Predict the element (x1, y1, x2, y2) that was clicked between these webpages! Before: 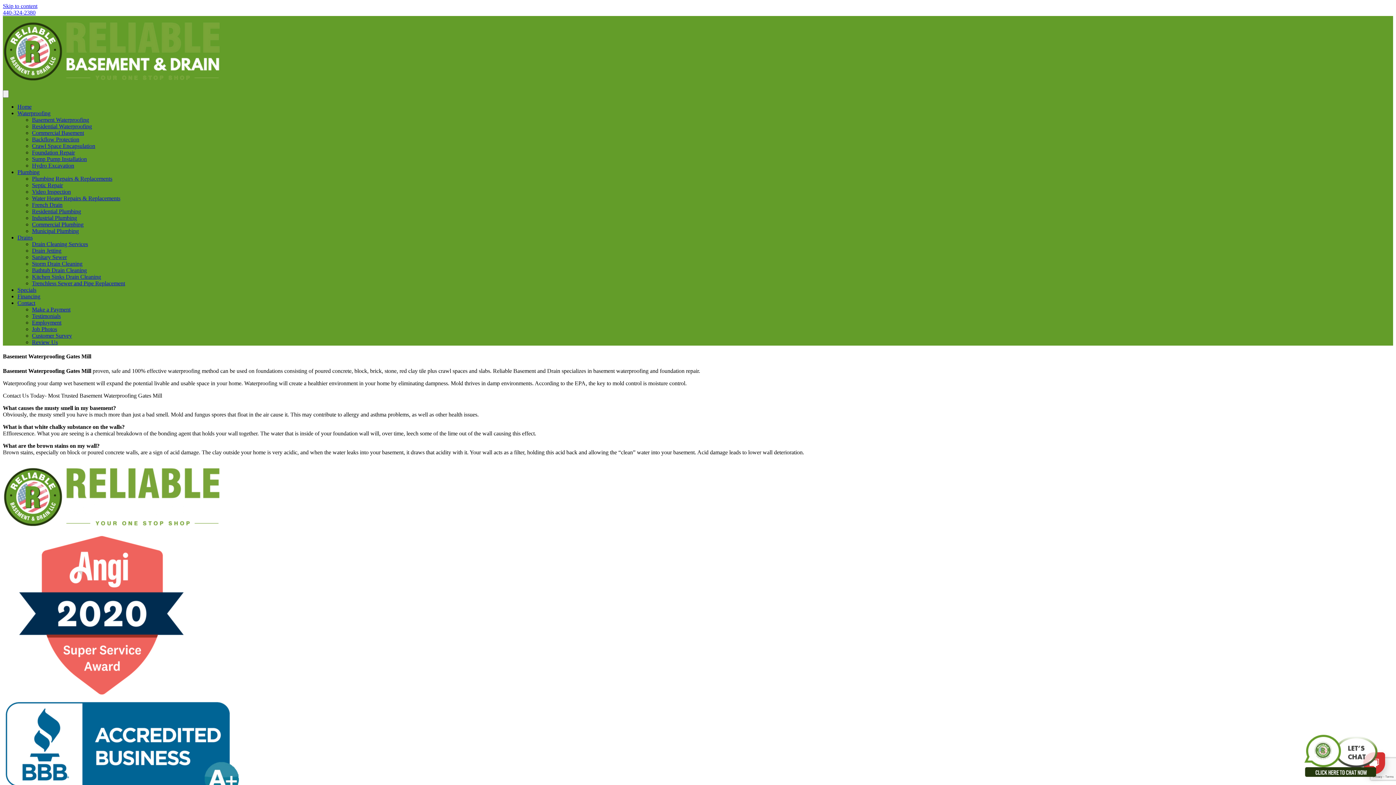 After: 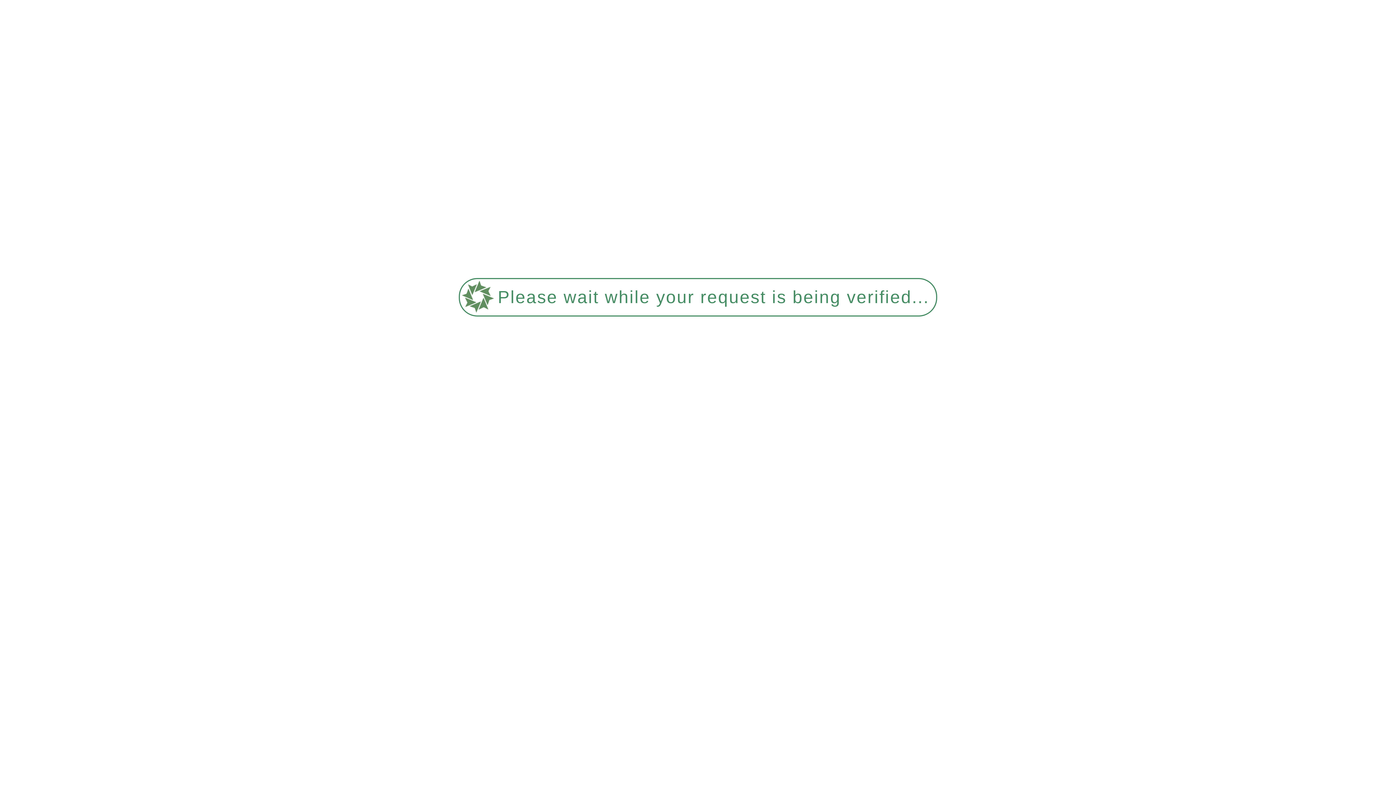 Action: label: Residential Plumbing bbox: (32, 208, 81, 214)